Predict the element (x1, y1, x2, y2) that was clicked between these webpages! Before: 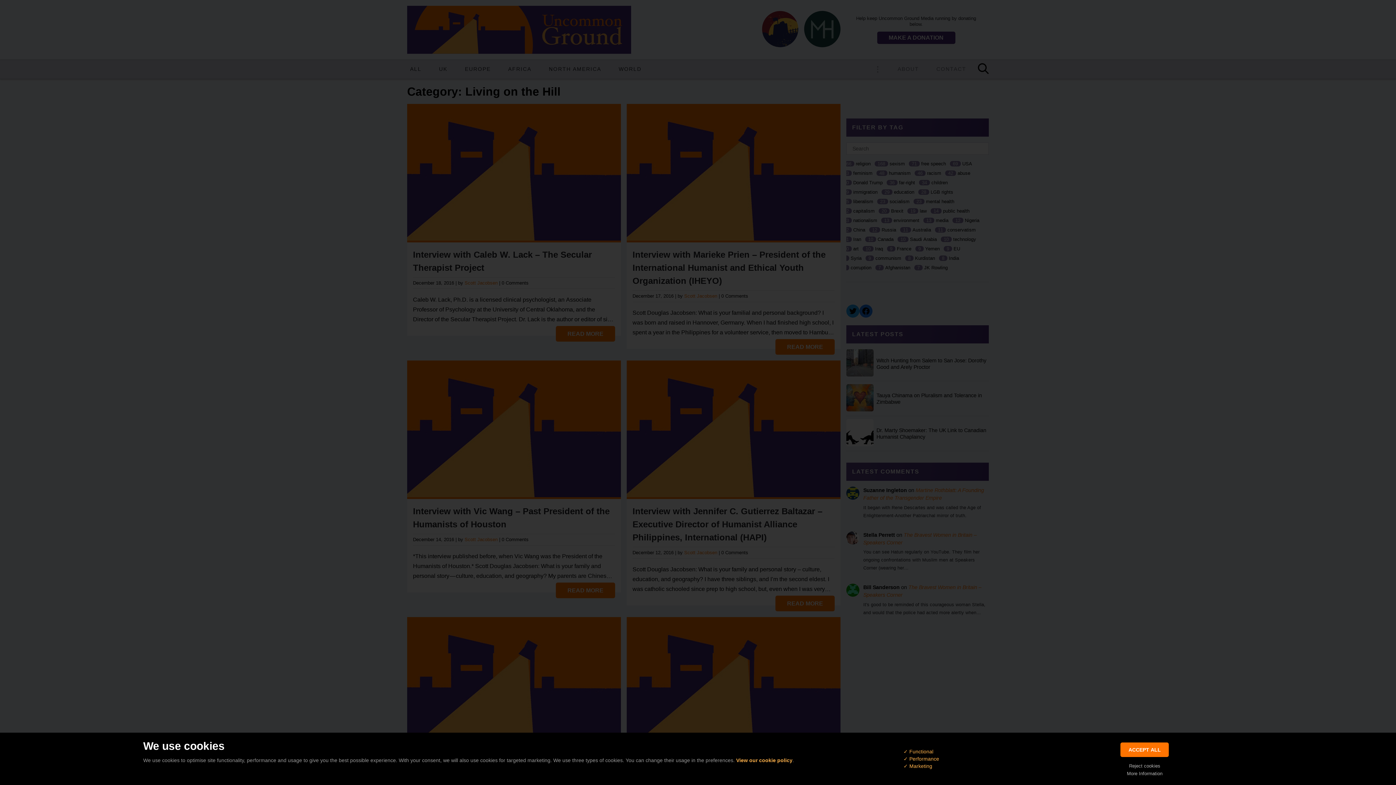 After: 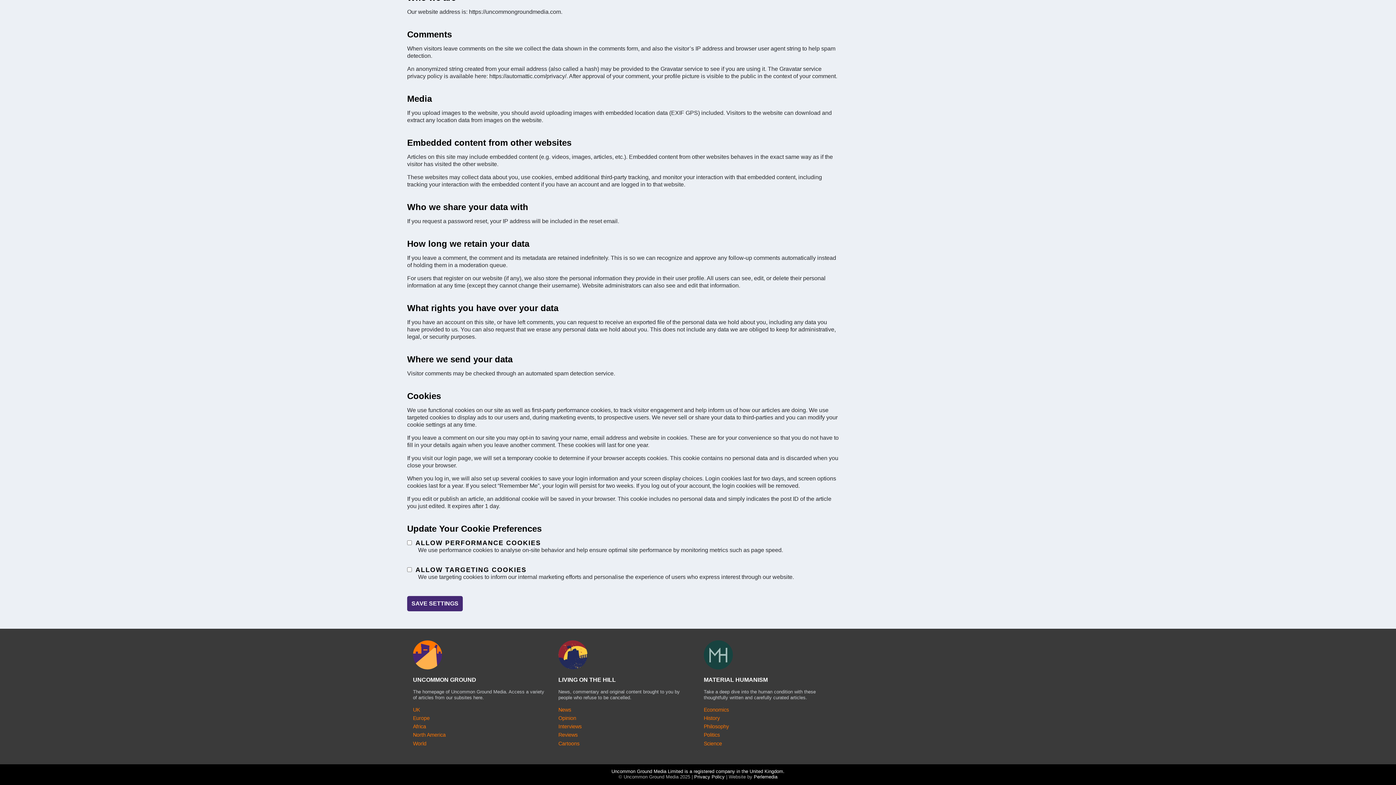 Action: label: View our cookie policy bbox: (736, 757, 792, 764)